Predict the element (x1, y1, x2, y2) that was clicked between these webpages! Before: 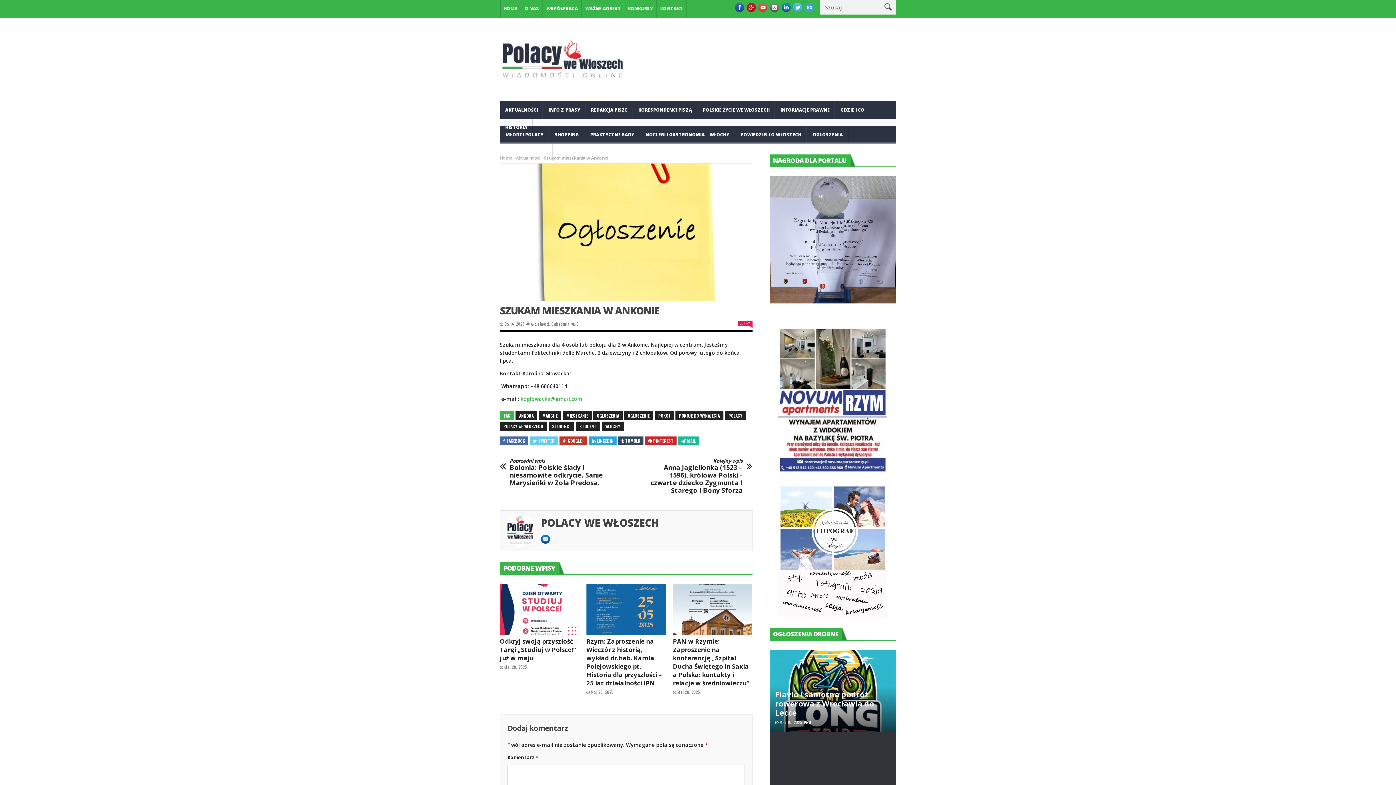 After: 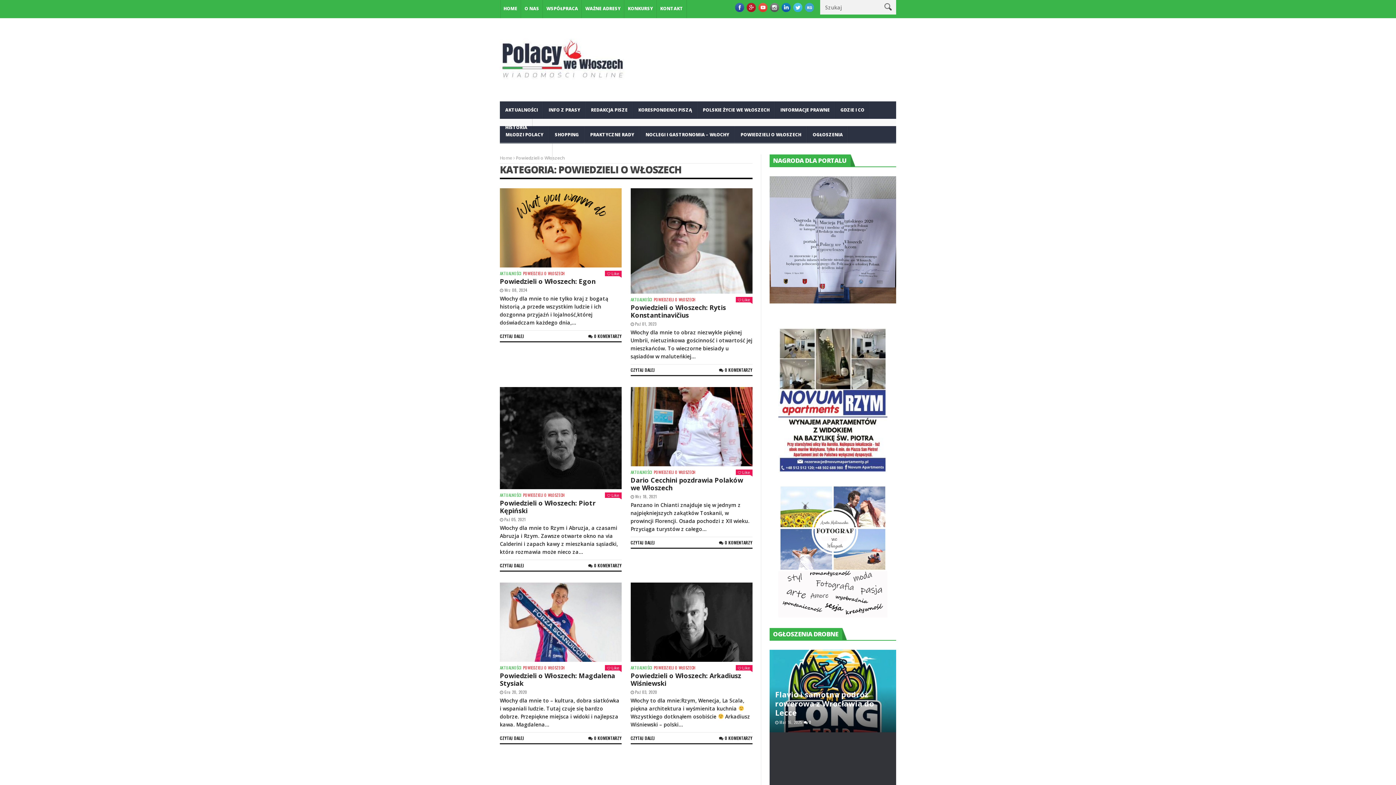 Action: bbox: (735, 126, 807, 143) label: POWIEDZIELI O WŁOSZECH